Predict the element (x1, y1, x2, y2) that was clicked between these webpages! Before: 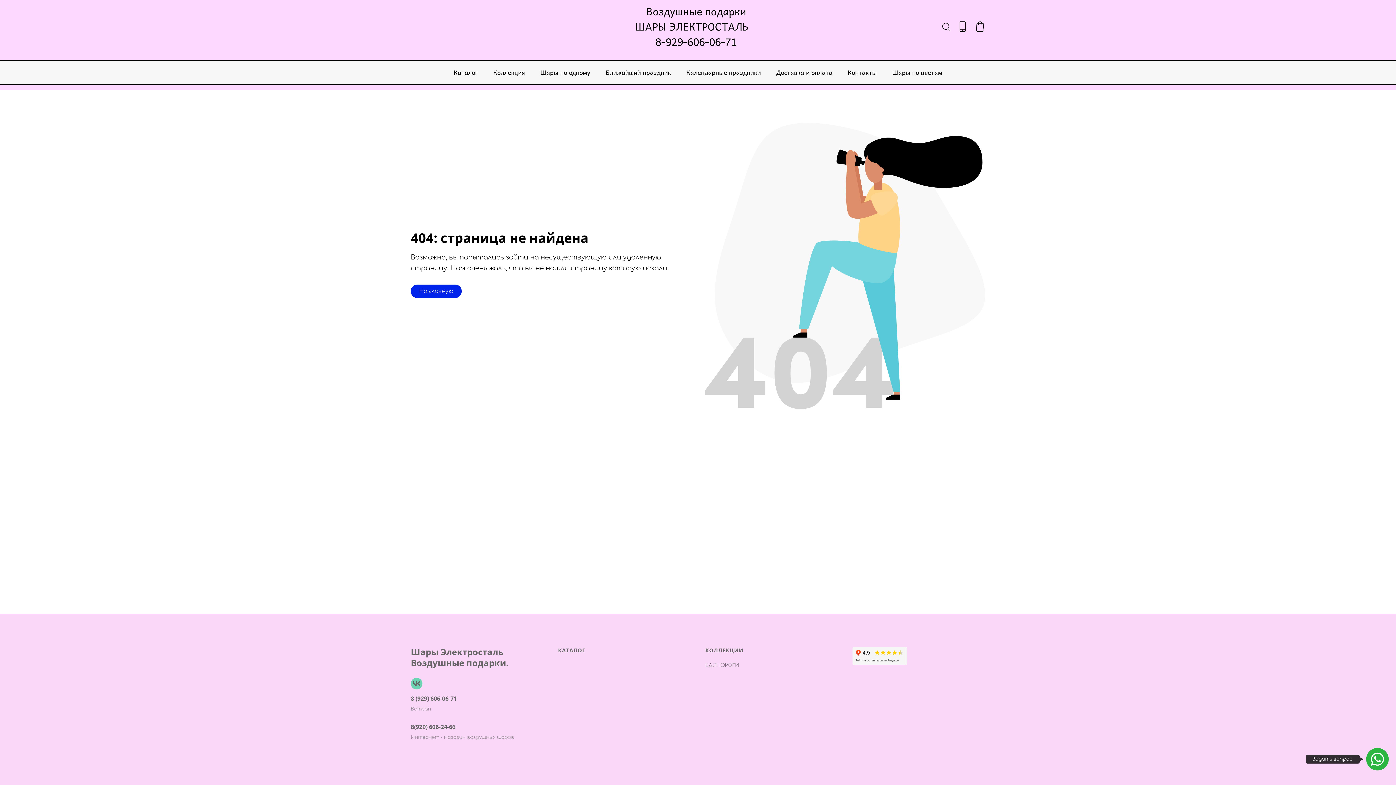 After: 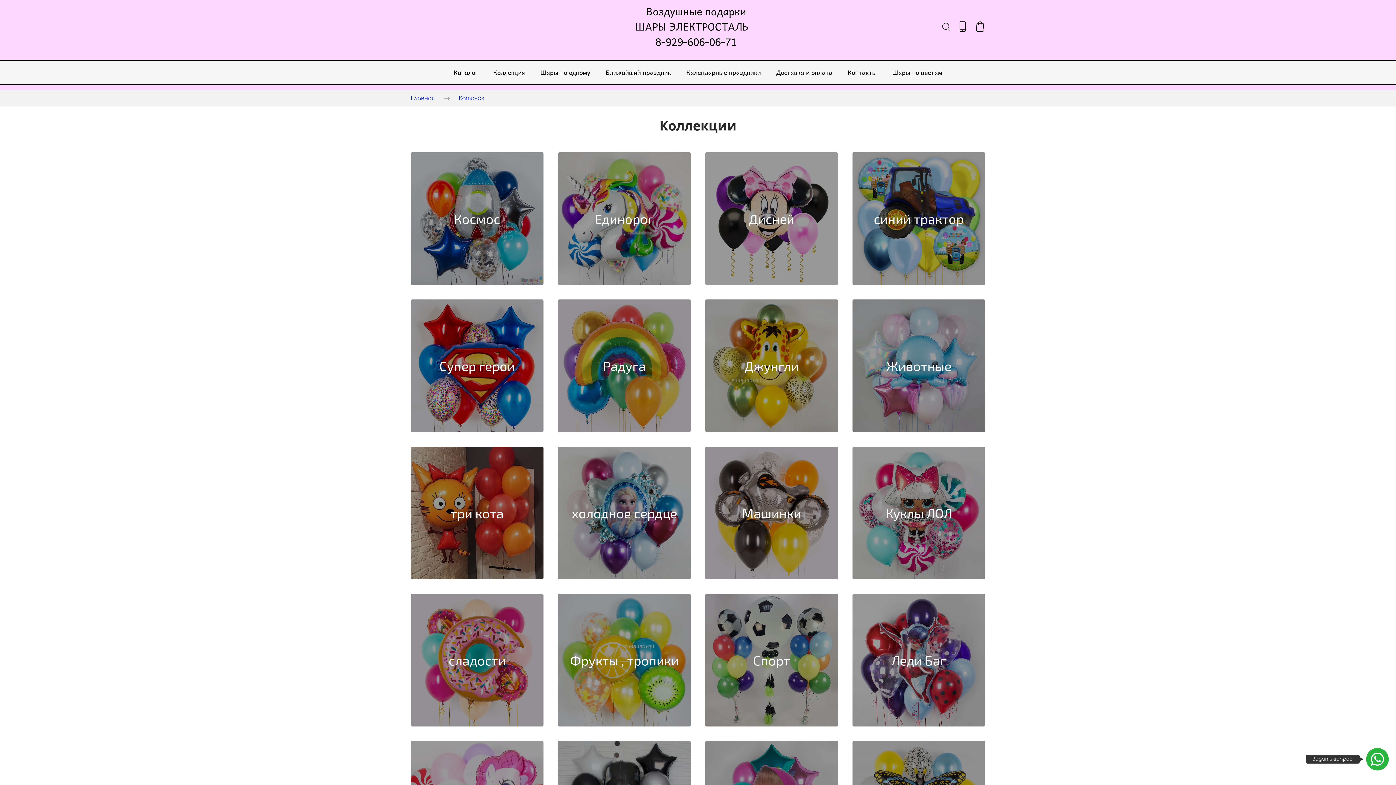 Action: label: Коллекция bbox: (493, 60, 525, 84)